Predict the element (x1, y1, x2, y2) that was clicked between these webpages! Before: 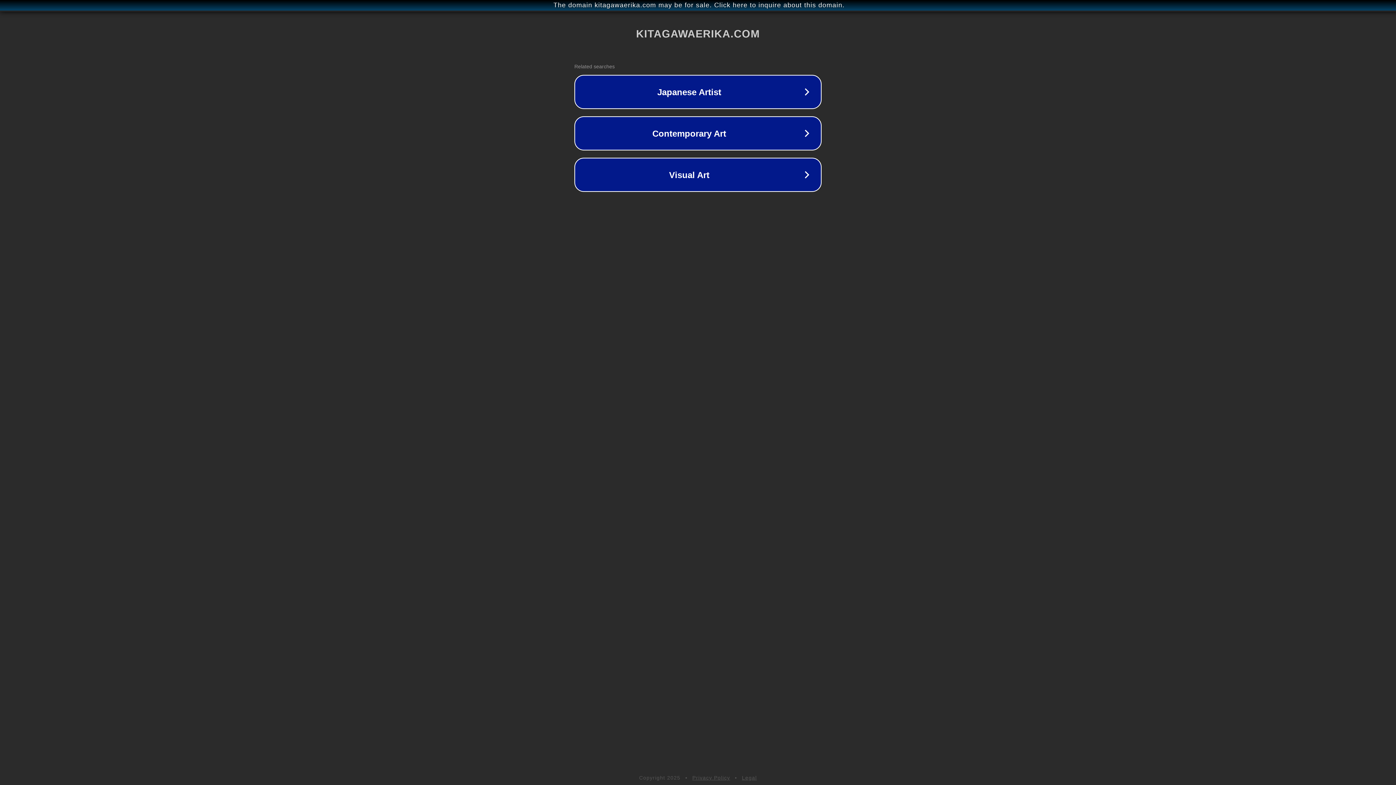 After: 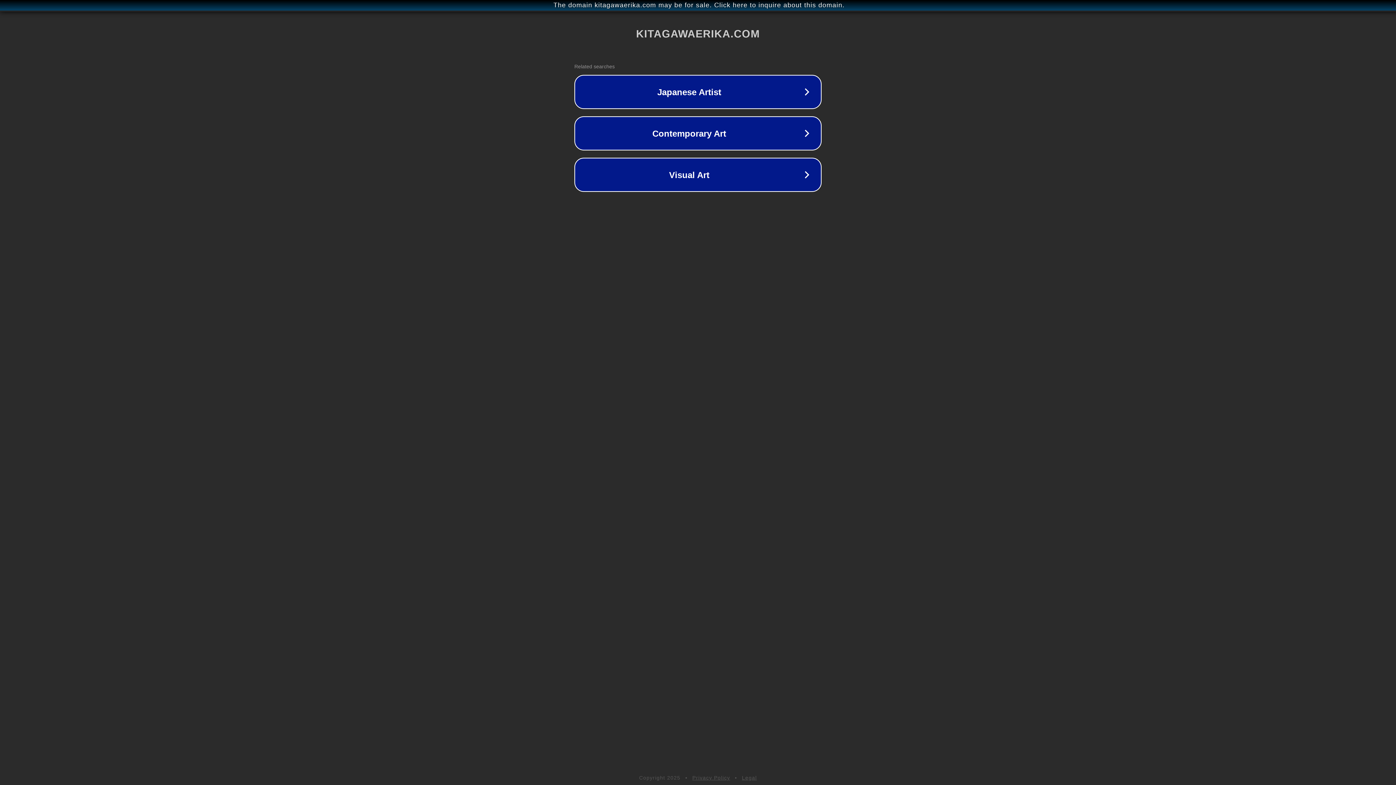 Action: label: Legal bbox: (742, 775, 757, 781)